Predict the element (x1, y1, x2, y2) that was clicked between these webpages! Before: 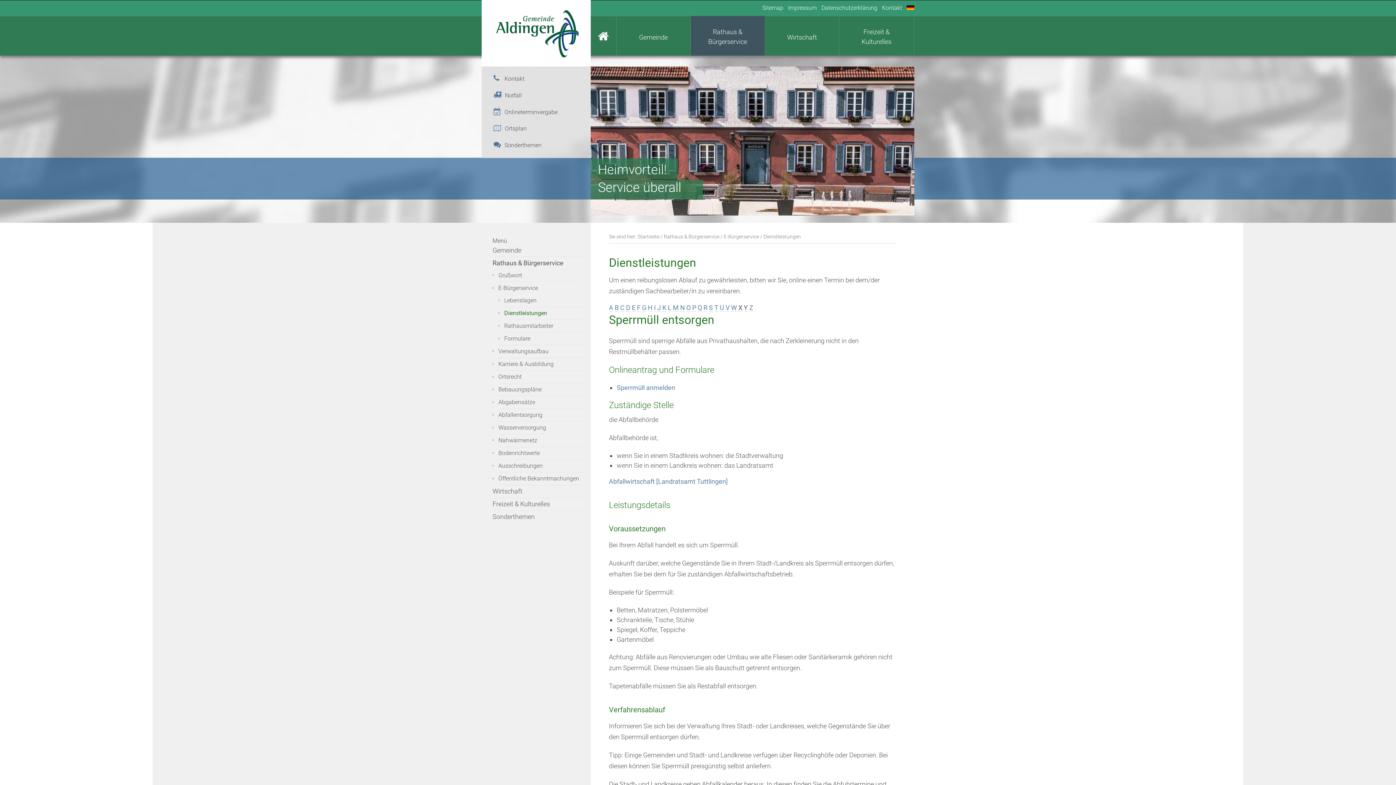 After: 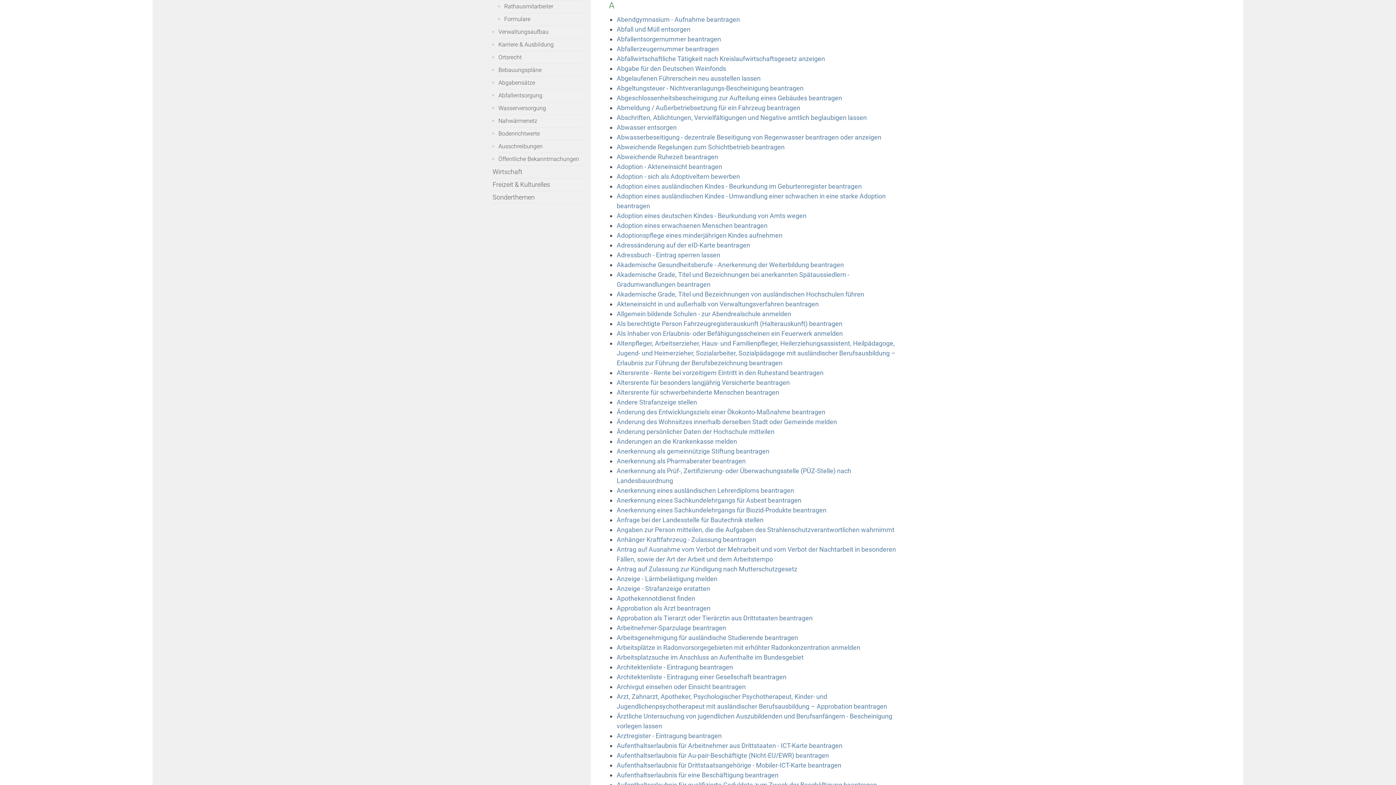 Action: label: A bbox: (609, 304, 613, 311)